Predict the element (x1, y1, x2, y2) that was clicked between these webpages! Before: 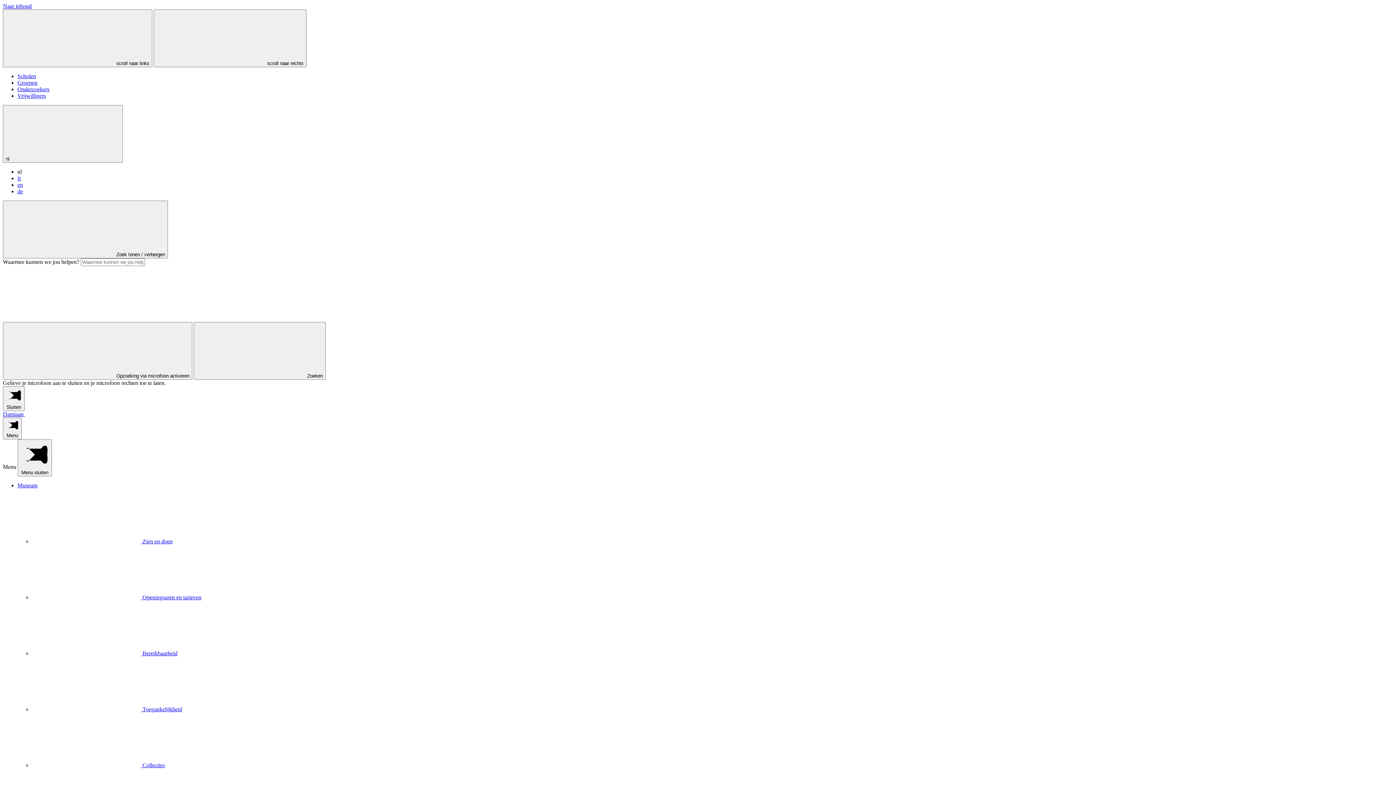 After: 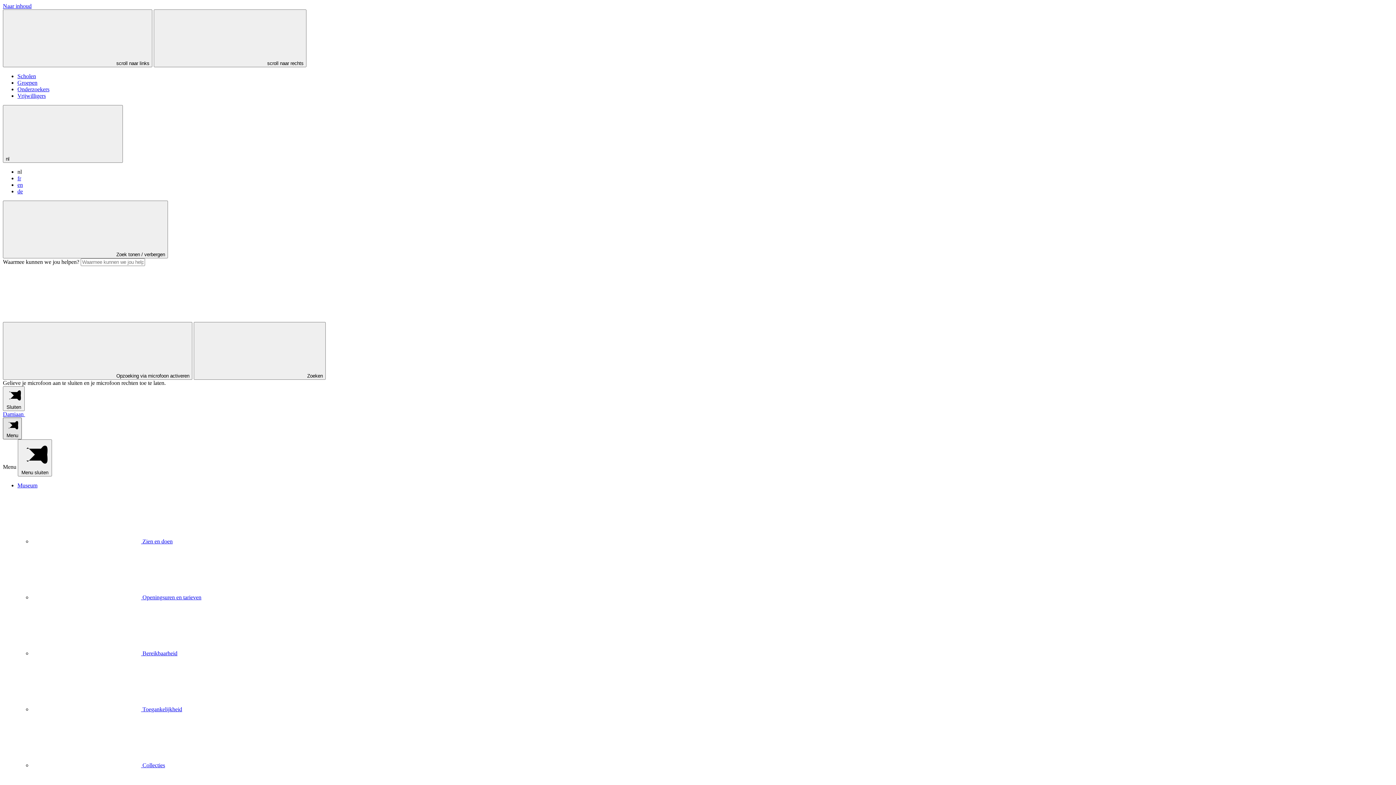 Action: label:  Menu bbox: (2, 417, 21, 439)